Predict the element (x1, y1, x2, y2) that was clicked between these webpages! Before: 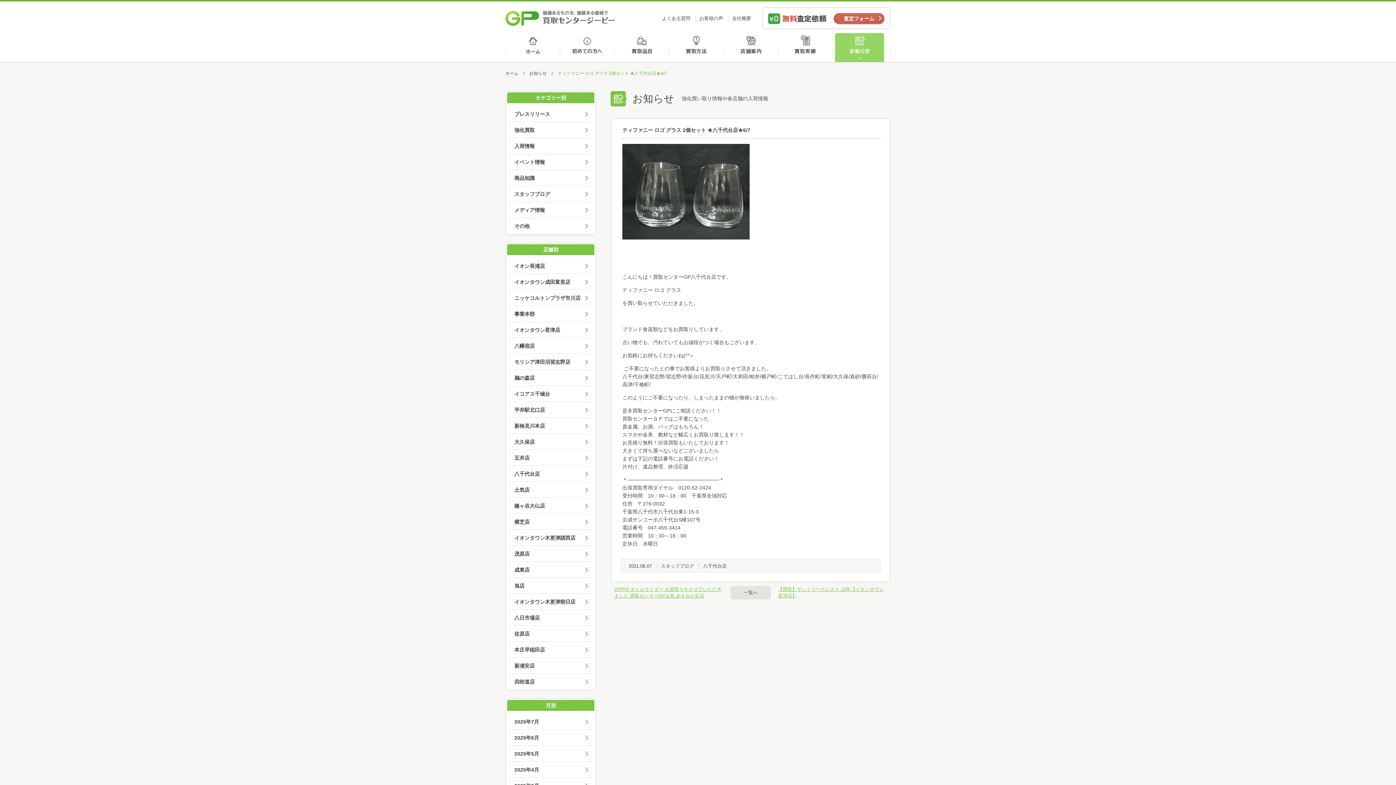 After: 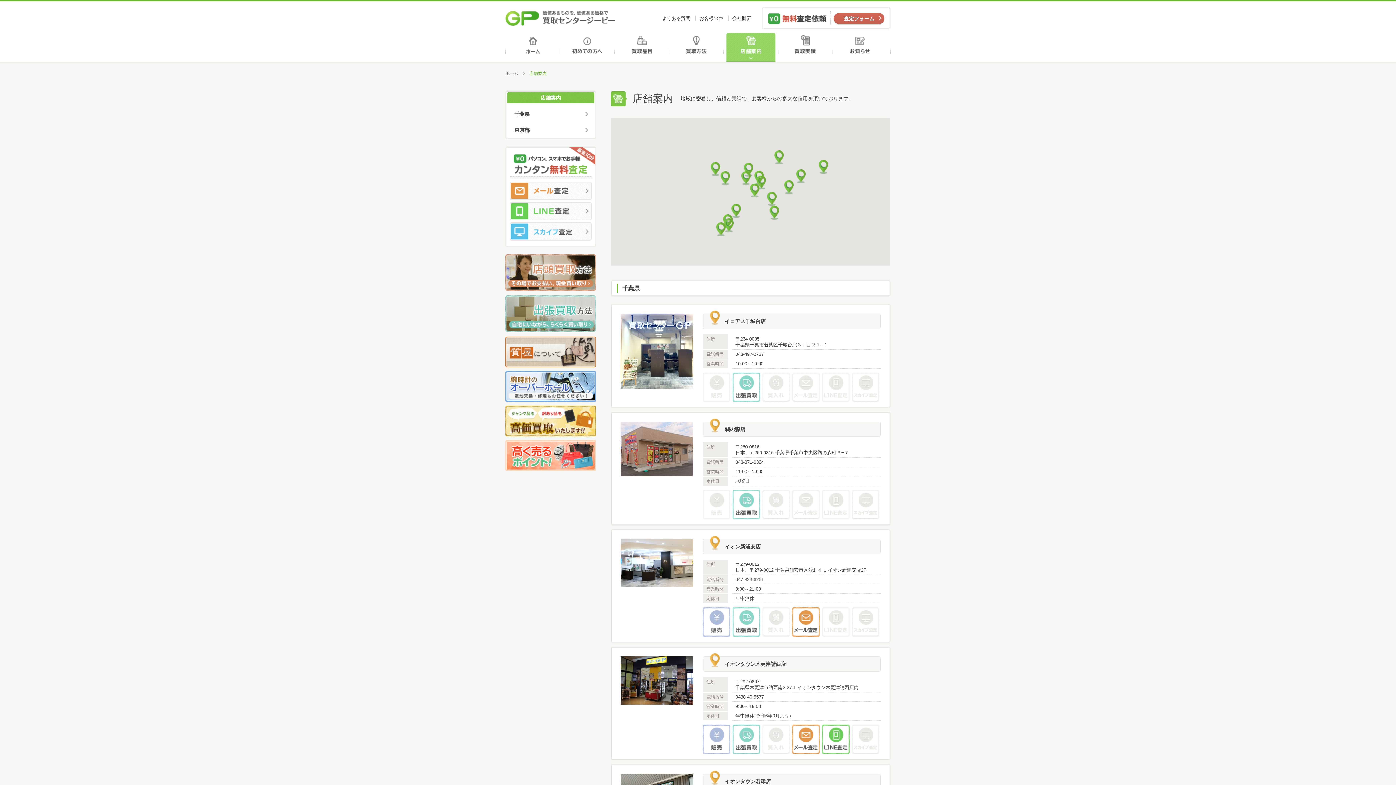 Action: bbox: (725, 33, 780, 61) label: 店舗案内